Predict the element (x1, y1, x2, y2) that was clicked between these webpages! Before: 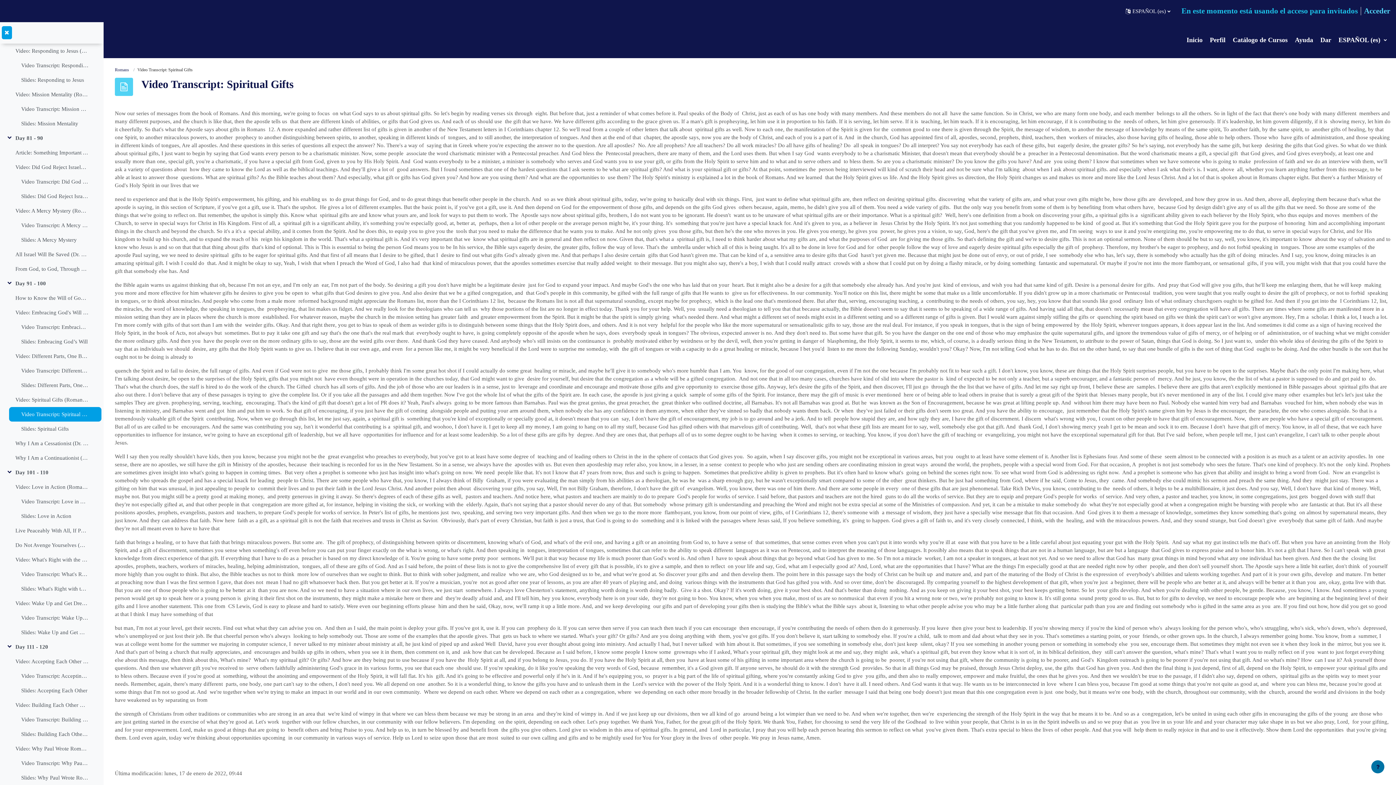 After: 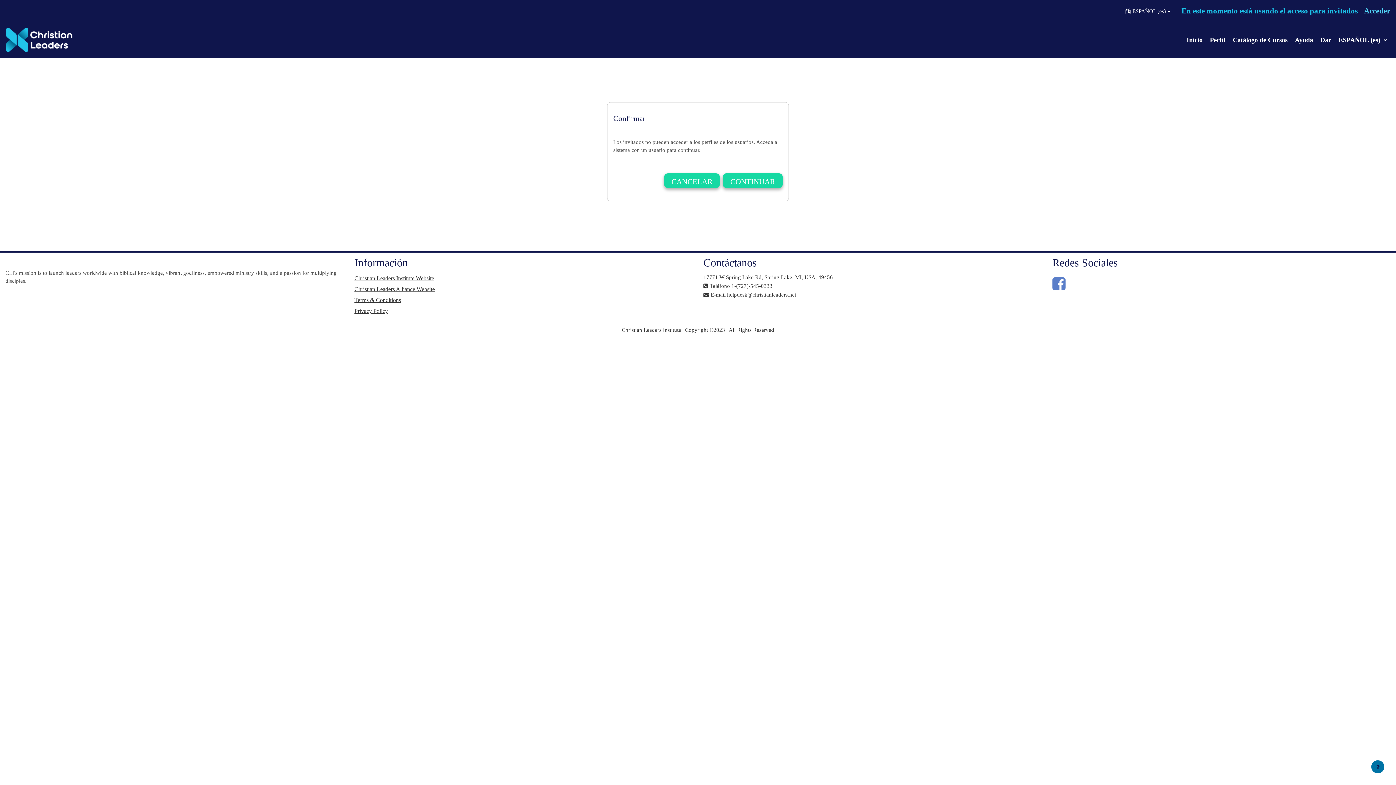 Action: bbox: (1206, 31, 1229, 48) label: Perfil